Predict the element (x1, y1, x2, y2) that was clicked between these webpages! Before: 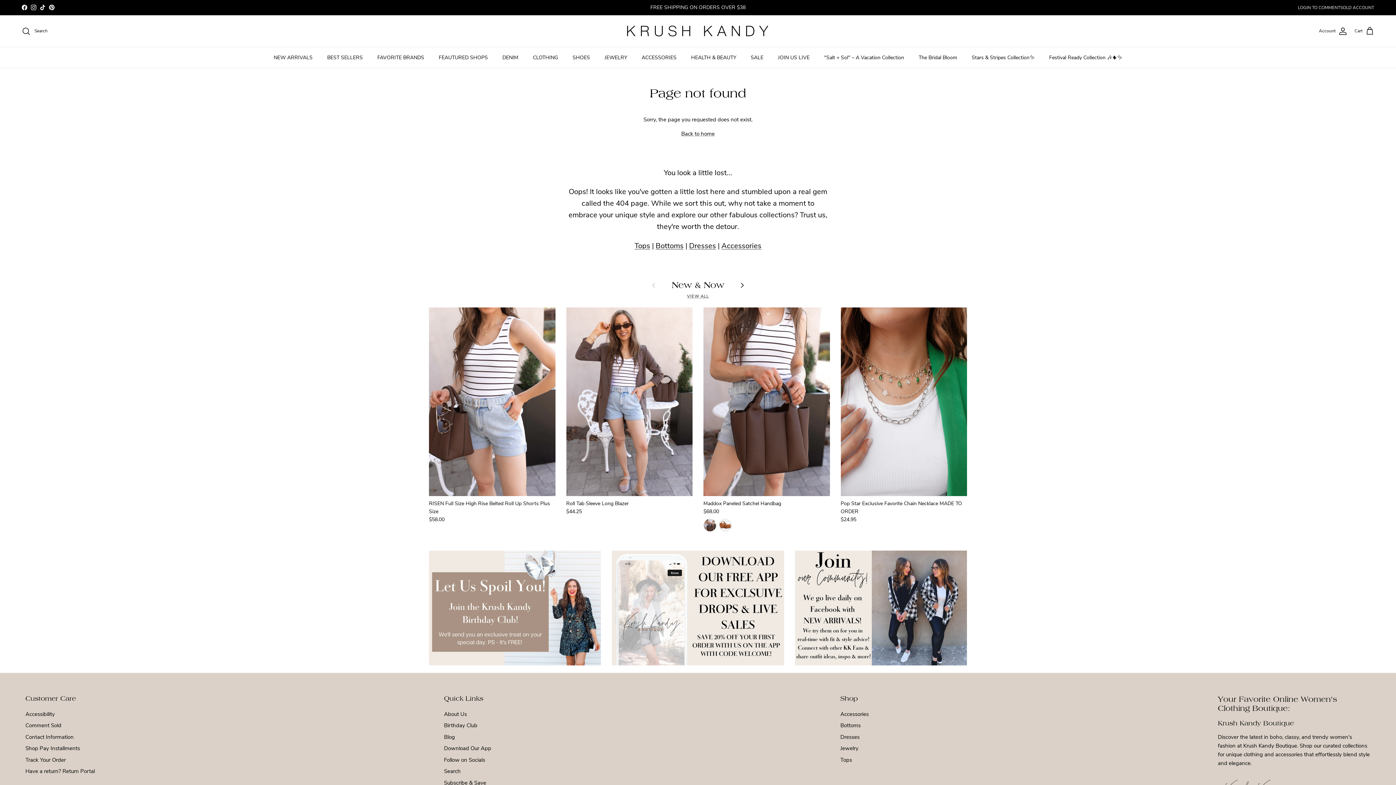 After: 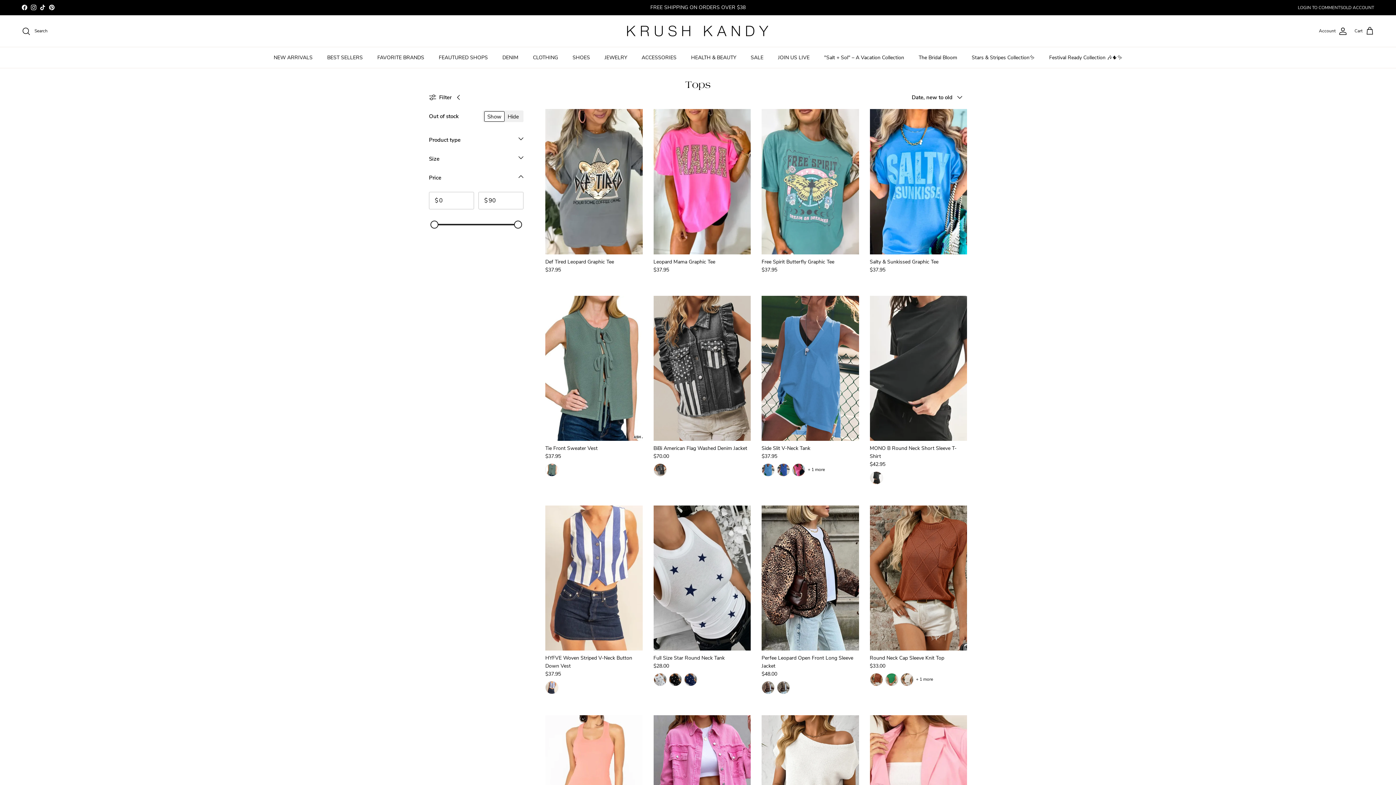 Action: bbox: (840, 756, 852, 763) label: Tops